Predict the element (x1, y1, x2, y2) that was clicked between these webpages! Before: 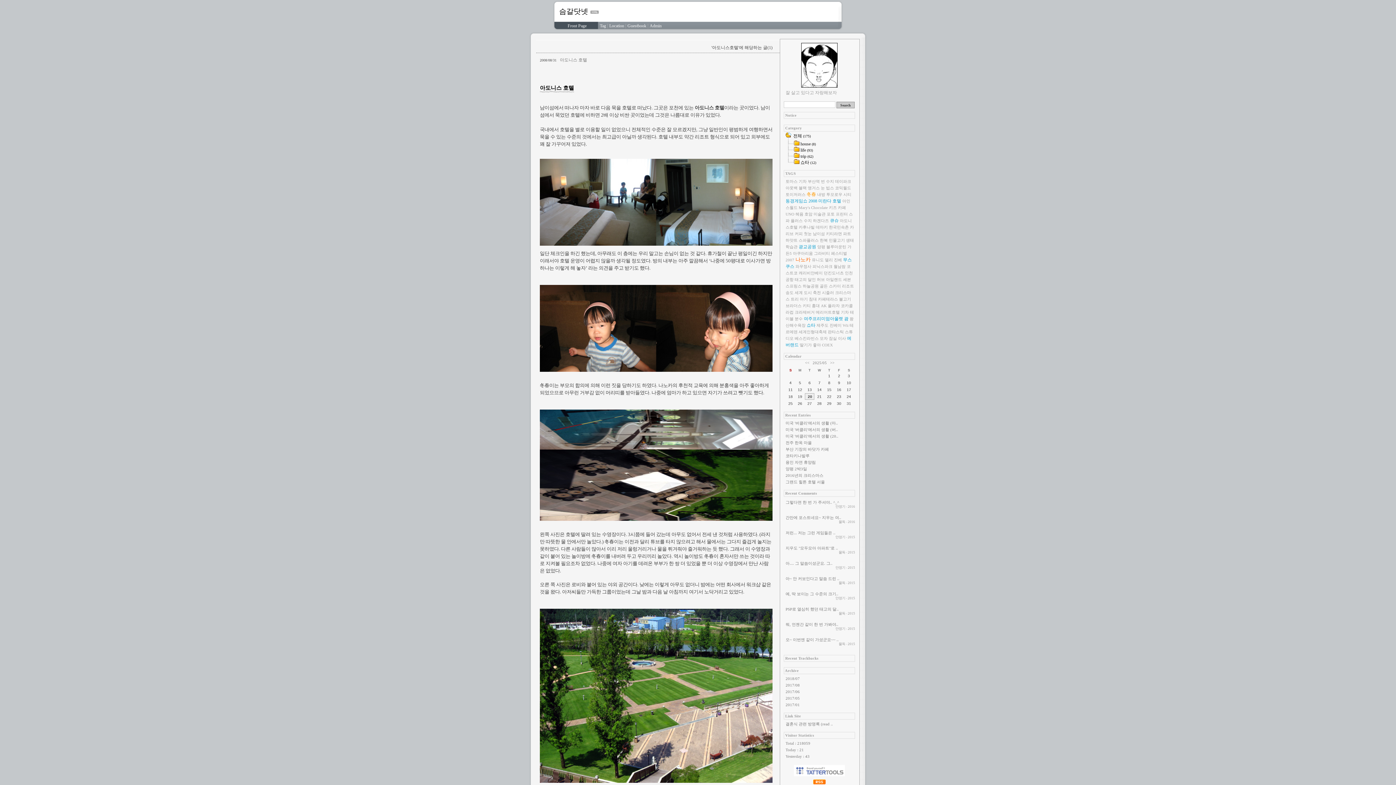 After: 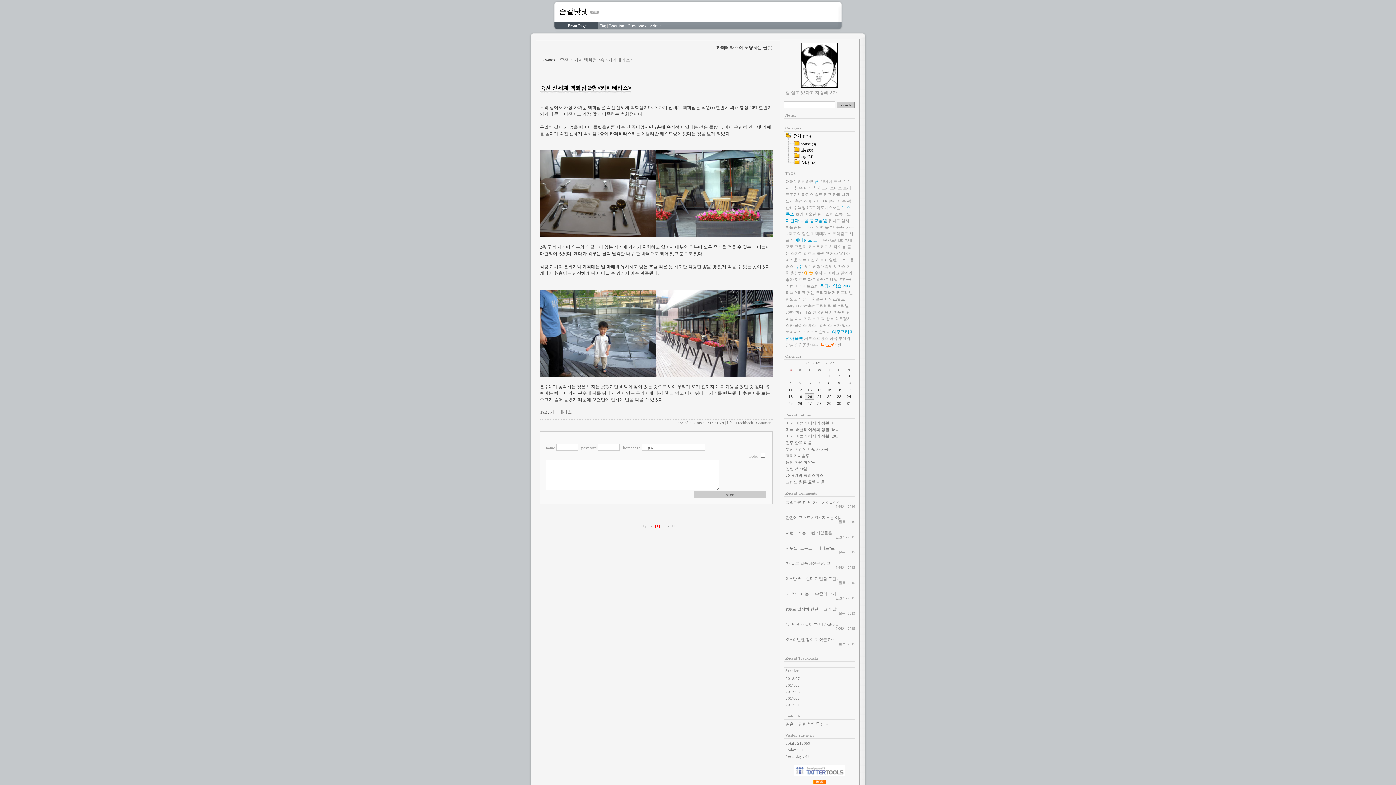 Action: label: 카페테라스 bbox: (818, 297, 838, 301)